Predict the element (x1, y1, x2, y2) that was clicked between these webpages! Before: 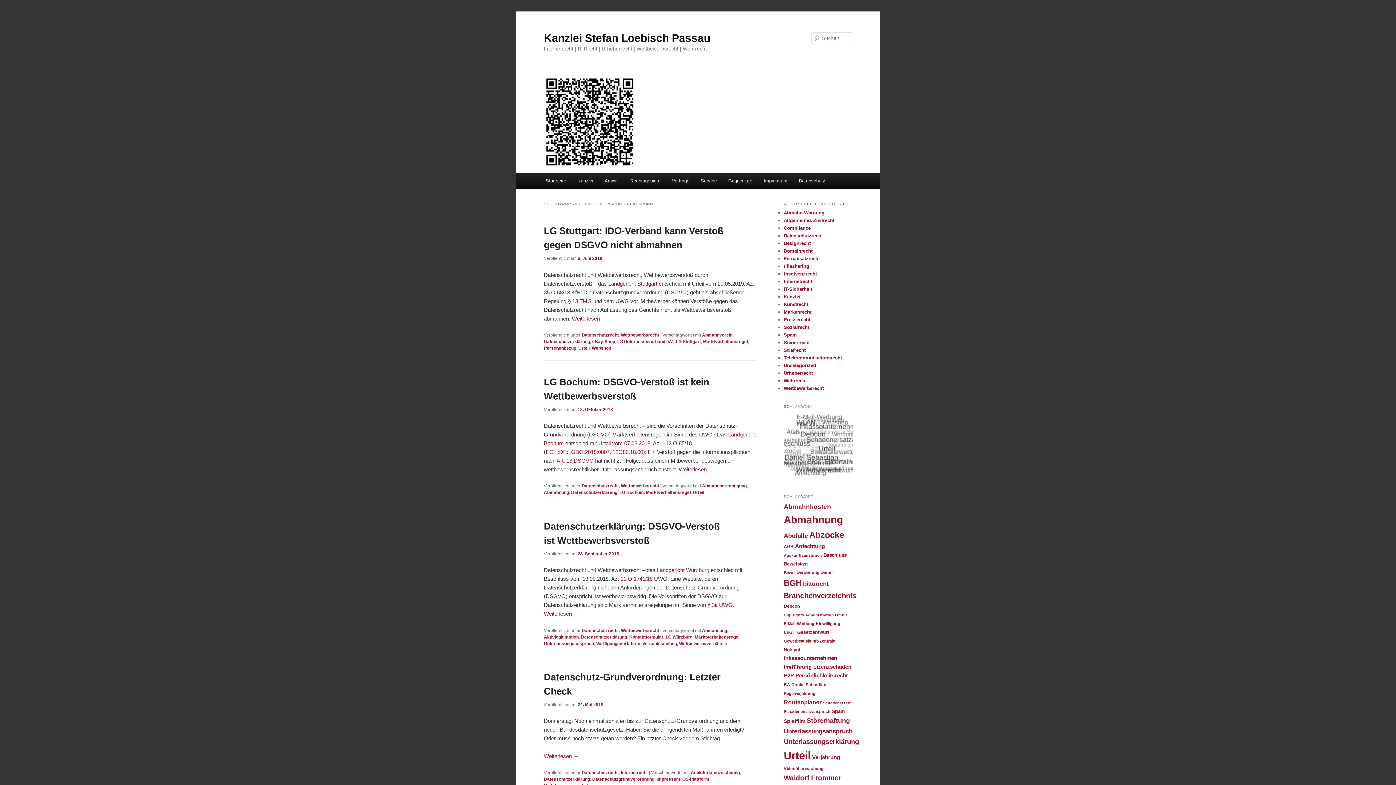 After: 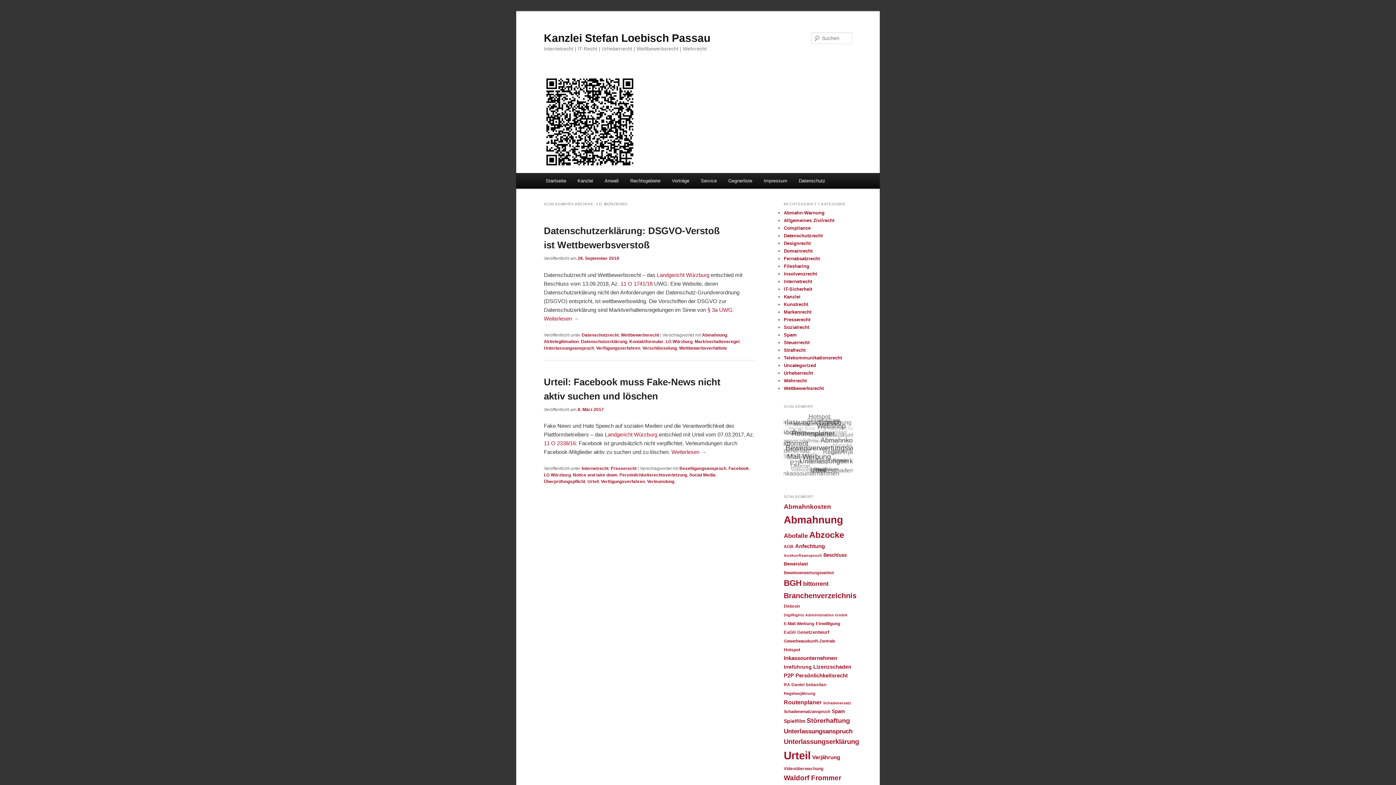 Action: bbox: (665, 634, 692, 639) label: LG Würzburg